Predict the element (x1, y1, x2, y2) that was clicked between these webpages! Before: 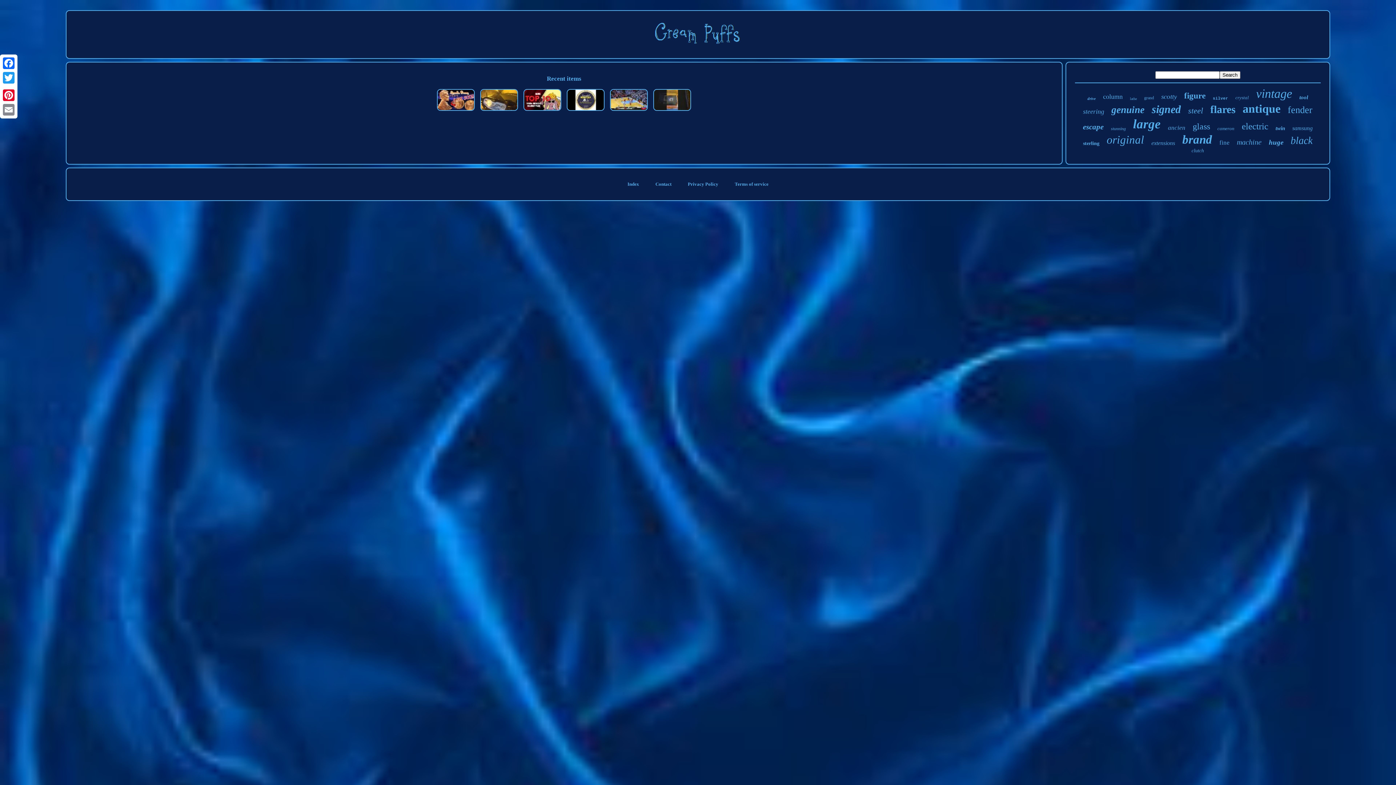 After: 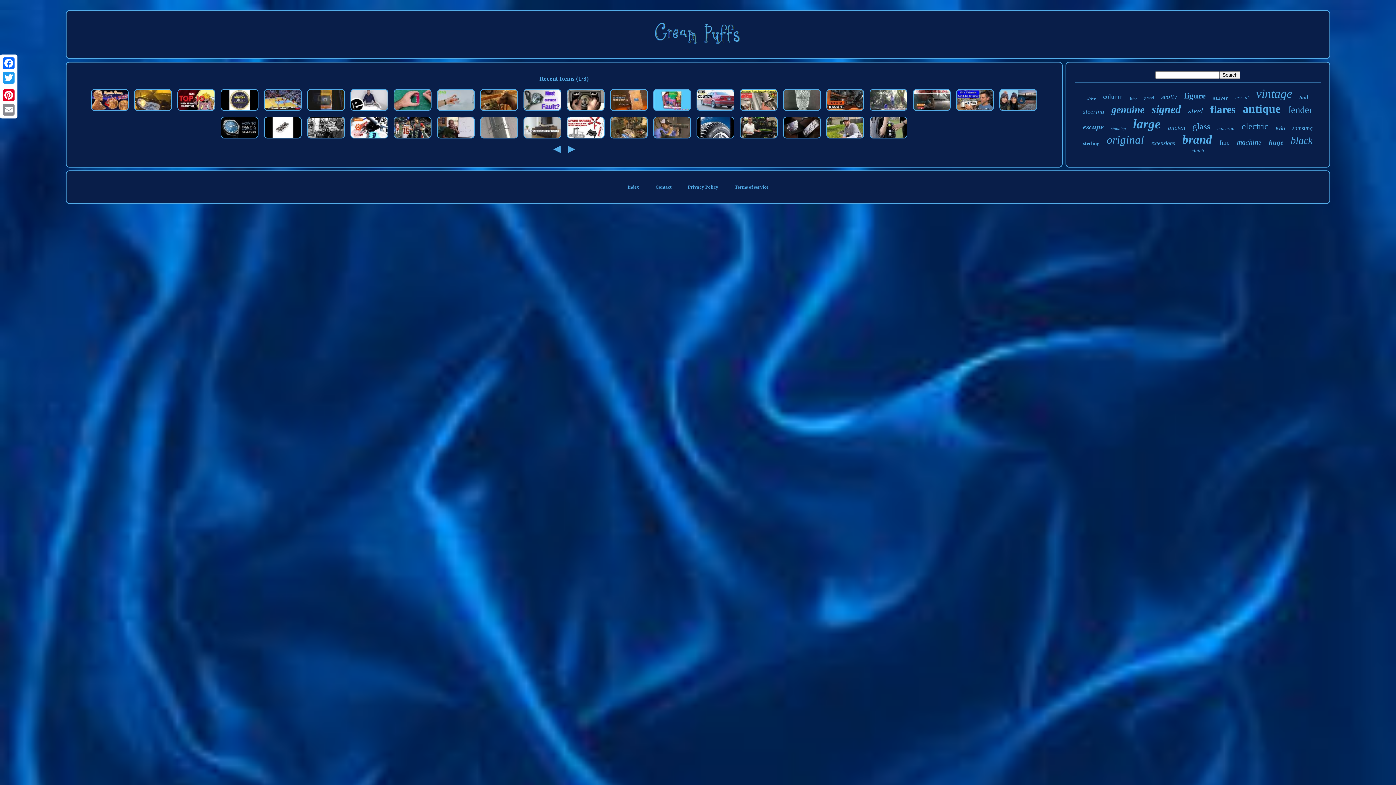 Action: label: Recent items bbox: (547, 75, 581, 82)